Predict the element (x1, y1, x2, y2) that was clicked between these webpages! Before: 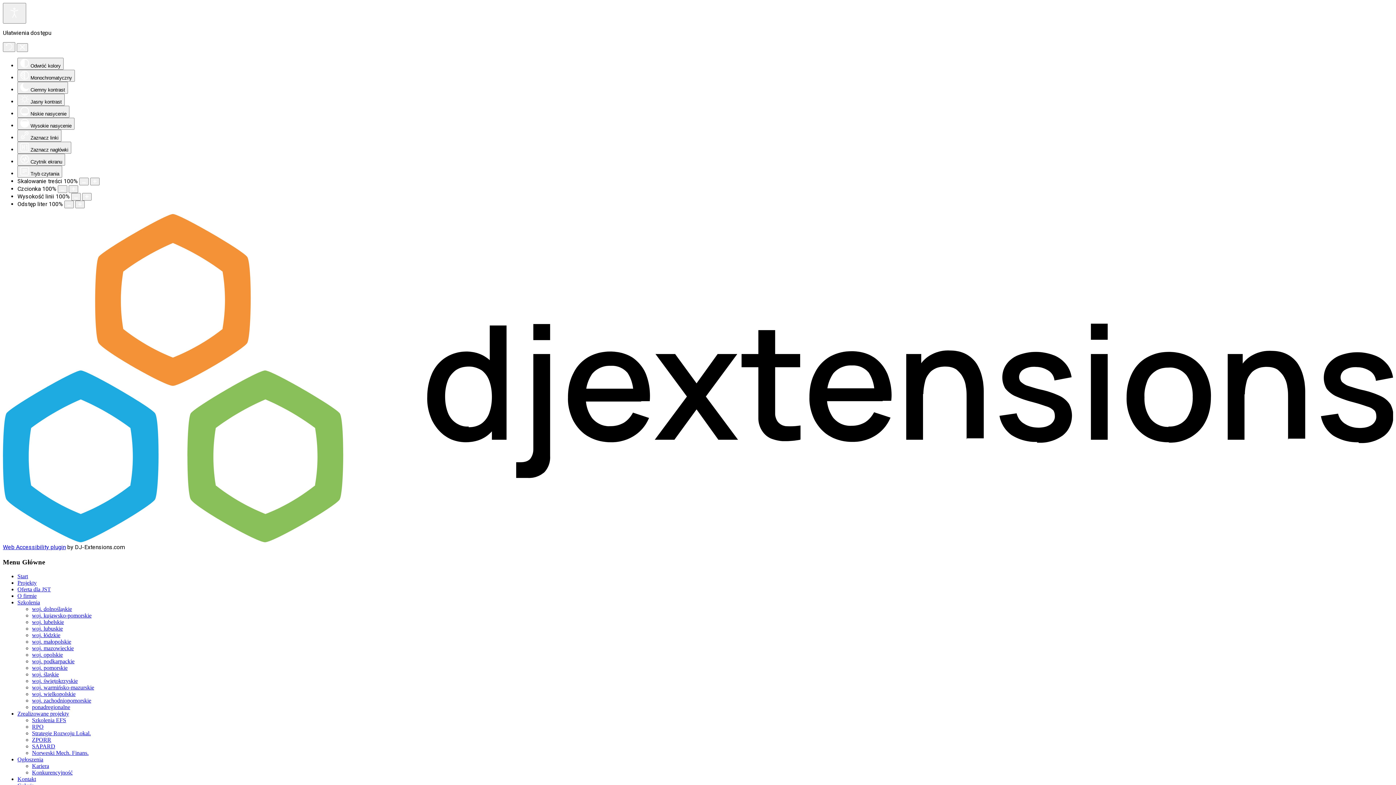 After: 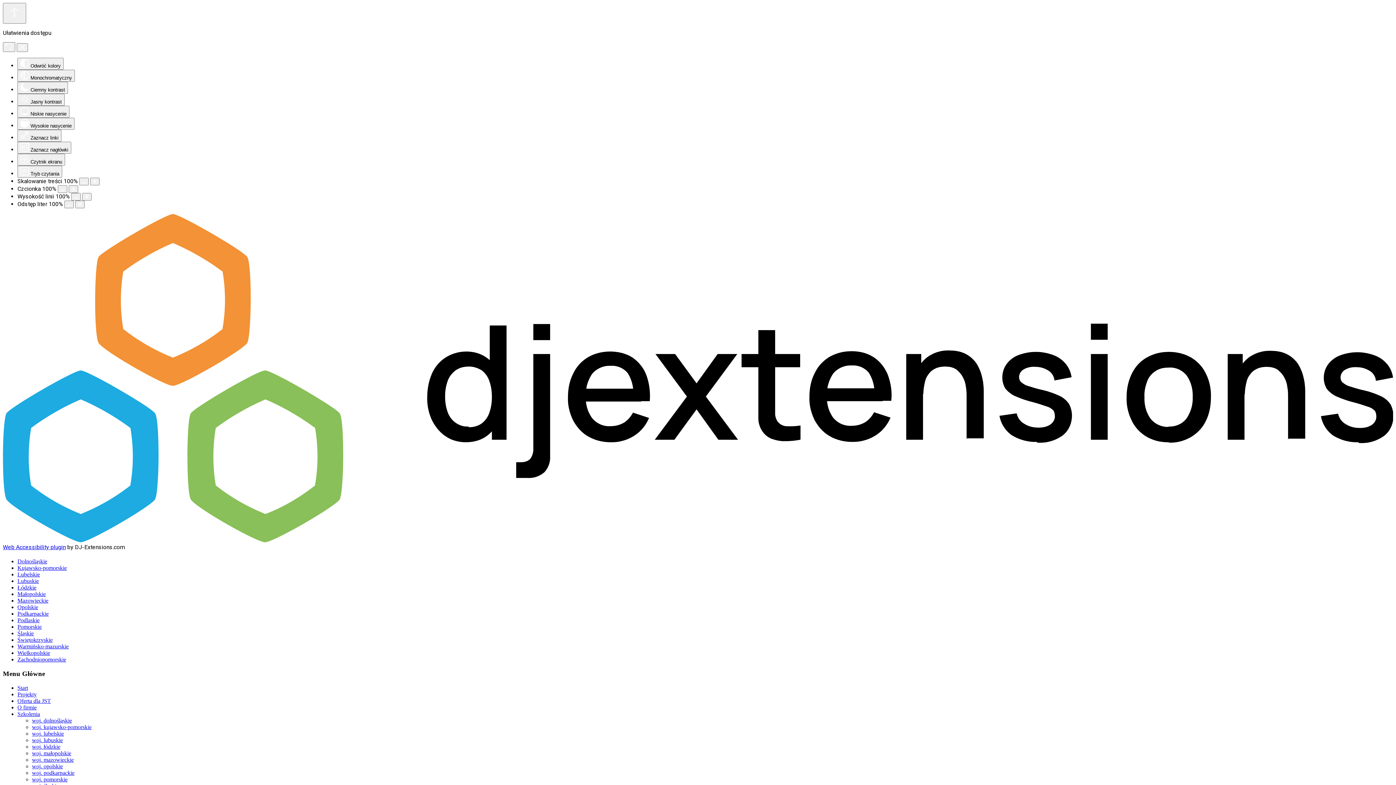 Action: label: woj. wielkopolskie bbox: (32, 691, 75, 697)